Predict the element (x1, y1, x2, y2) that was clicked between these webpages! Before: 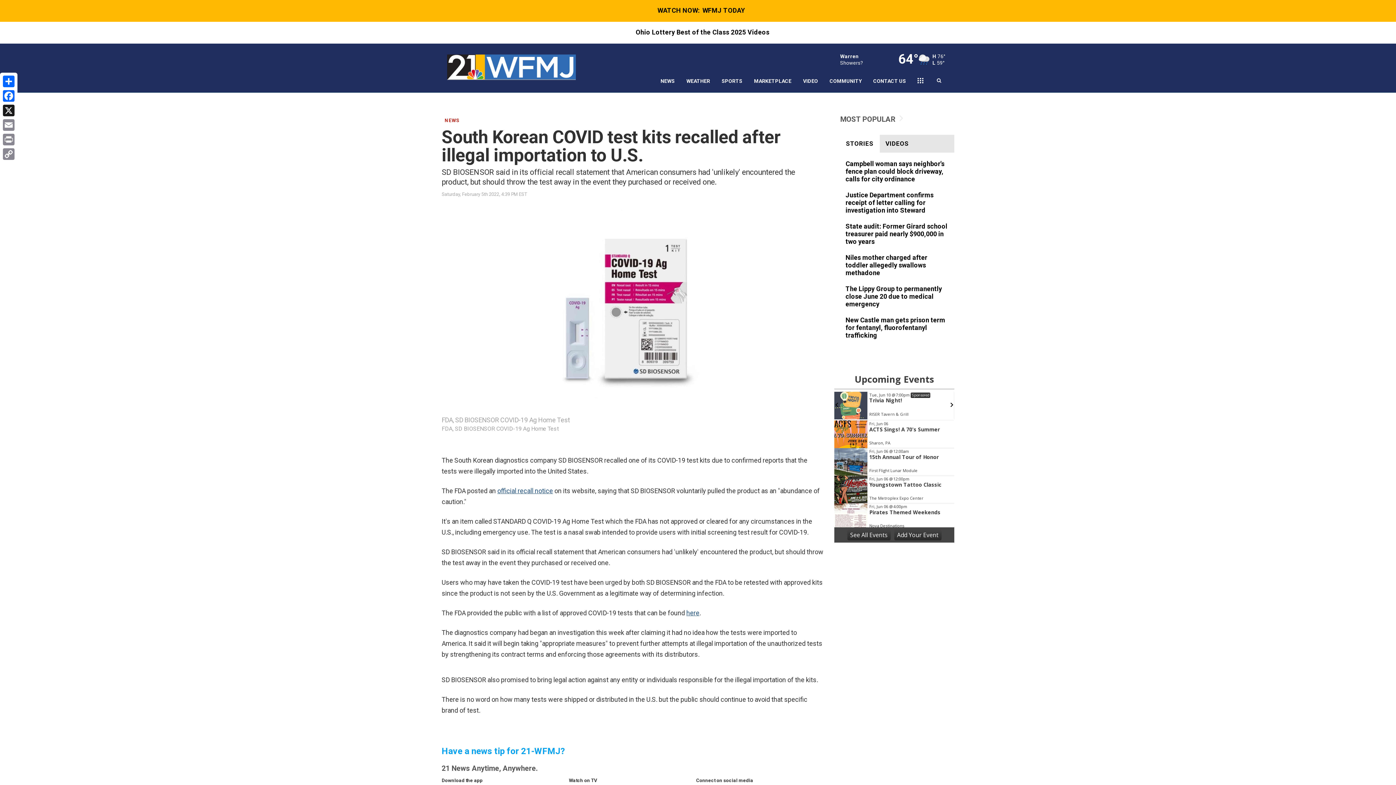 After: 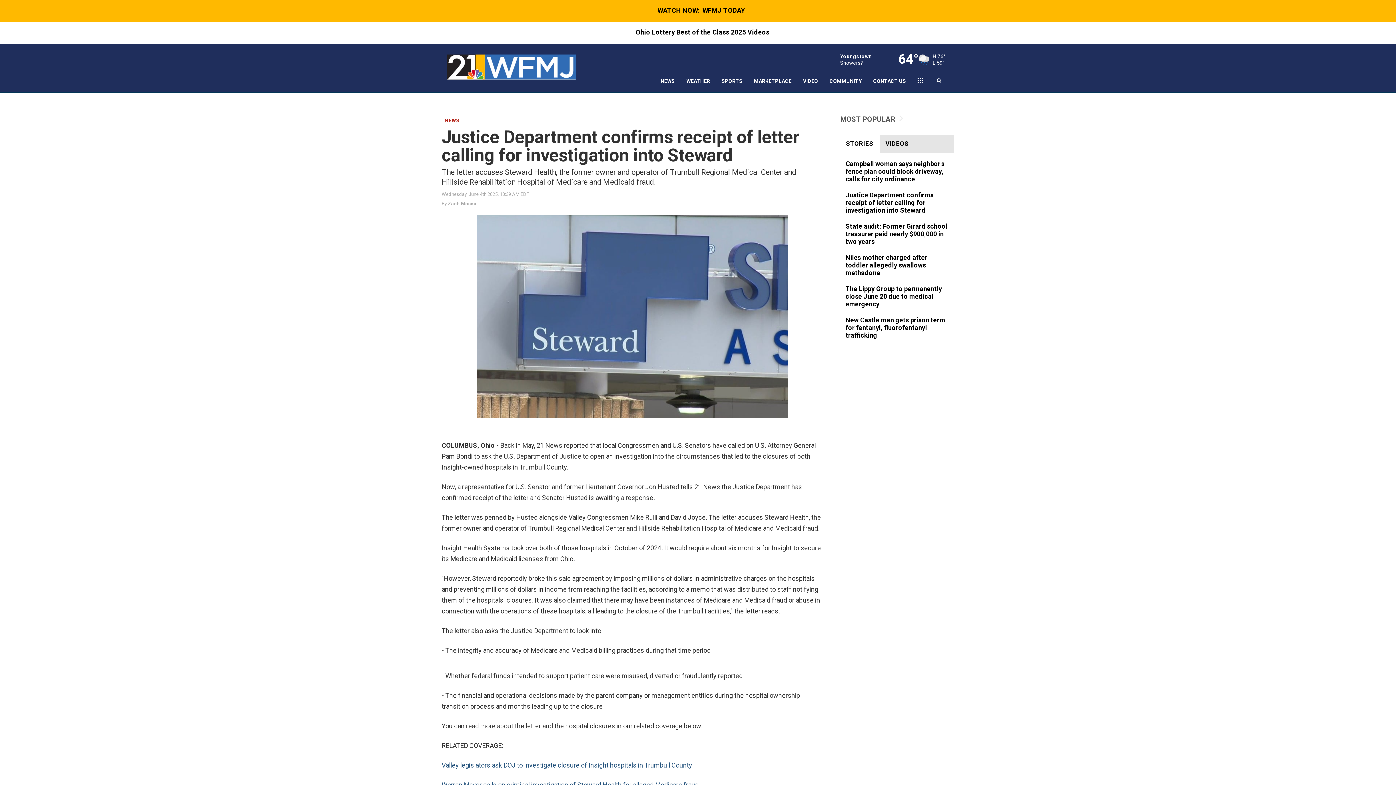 Action: bbox: (845, 191, 949, 215)